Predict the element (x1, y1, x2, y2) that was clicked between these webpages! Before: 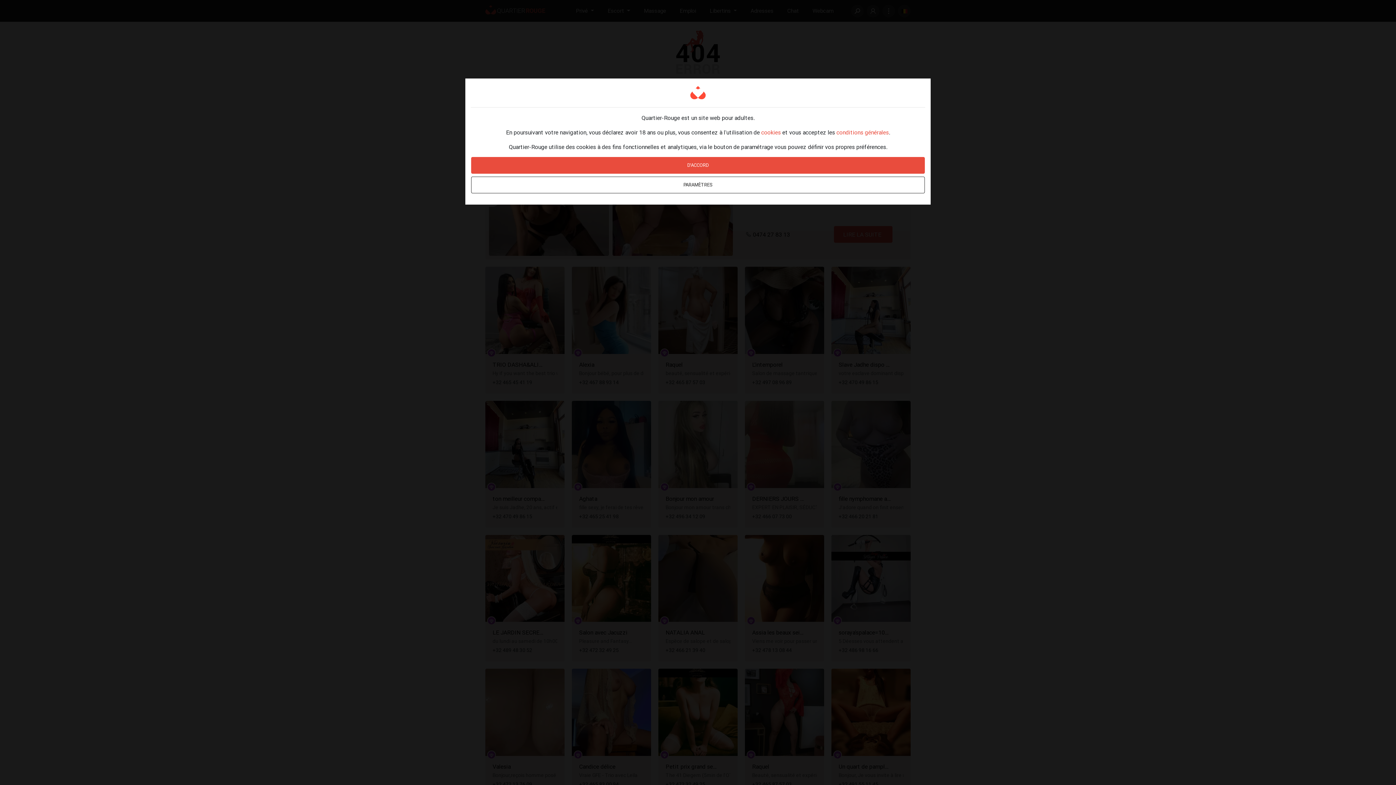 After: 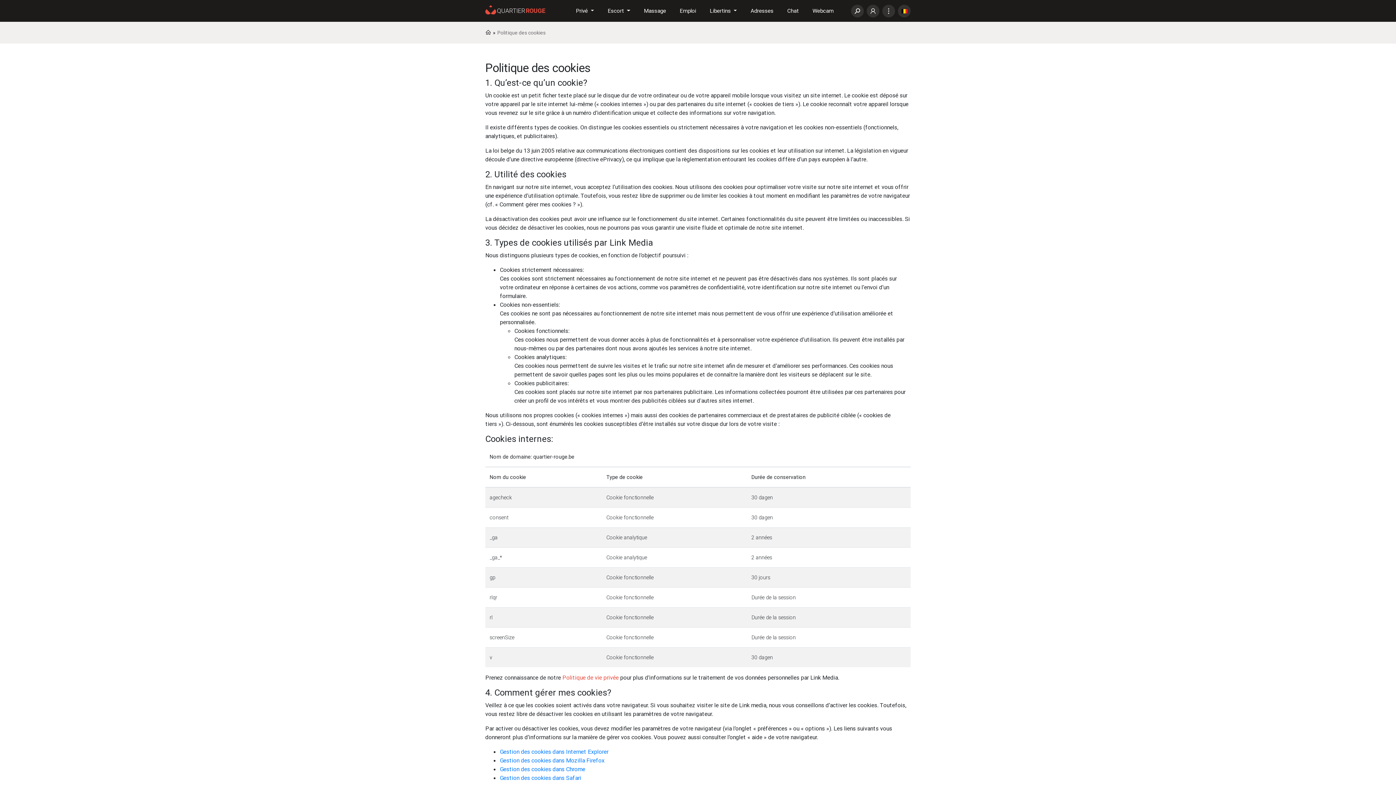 Action: label: cookies bbox: (761, 128, 781, 136)